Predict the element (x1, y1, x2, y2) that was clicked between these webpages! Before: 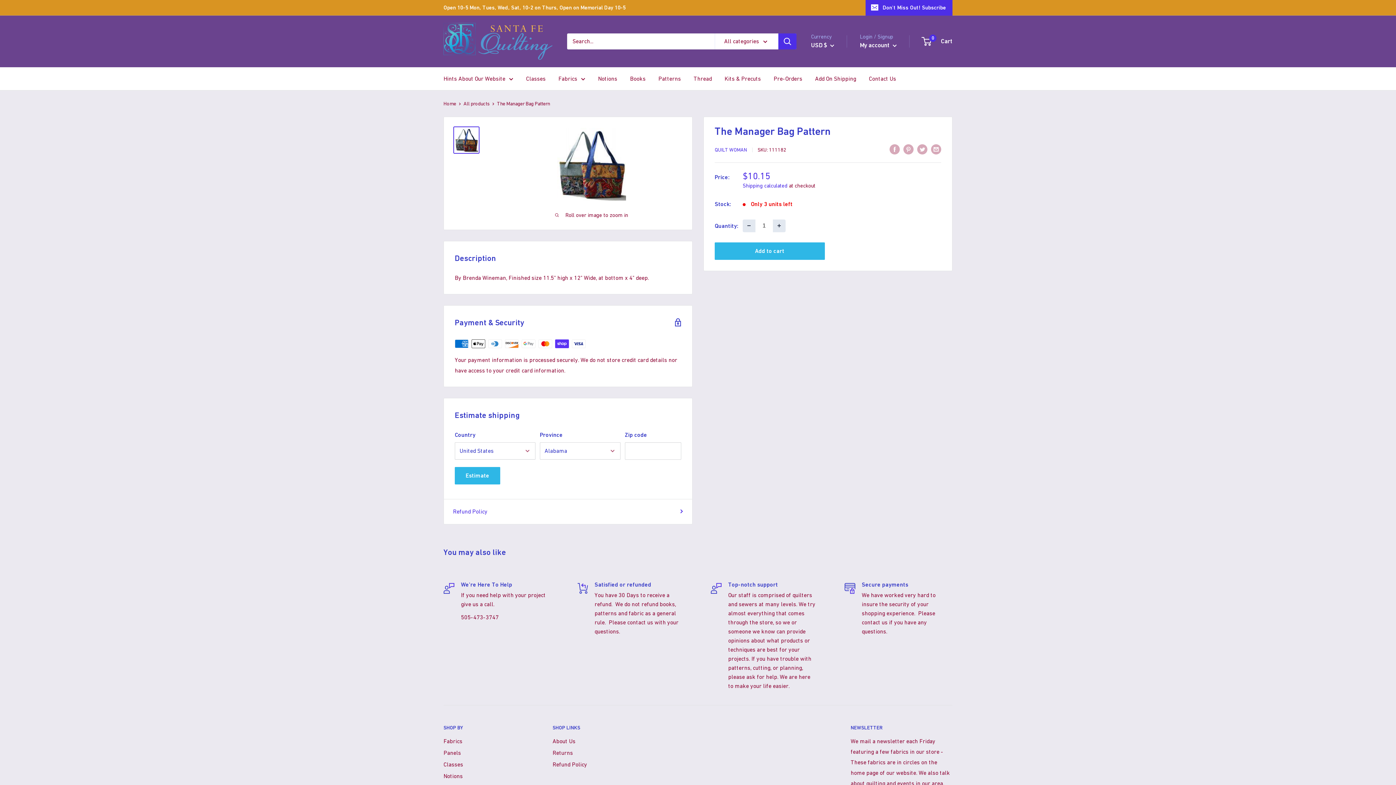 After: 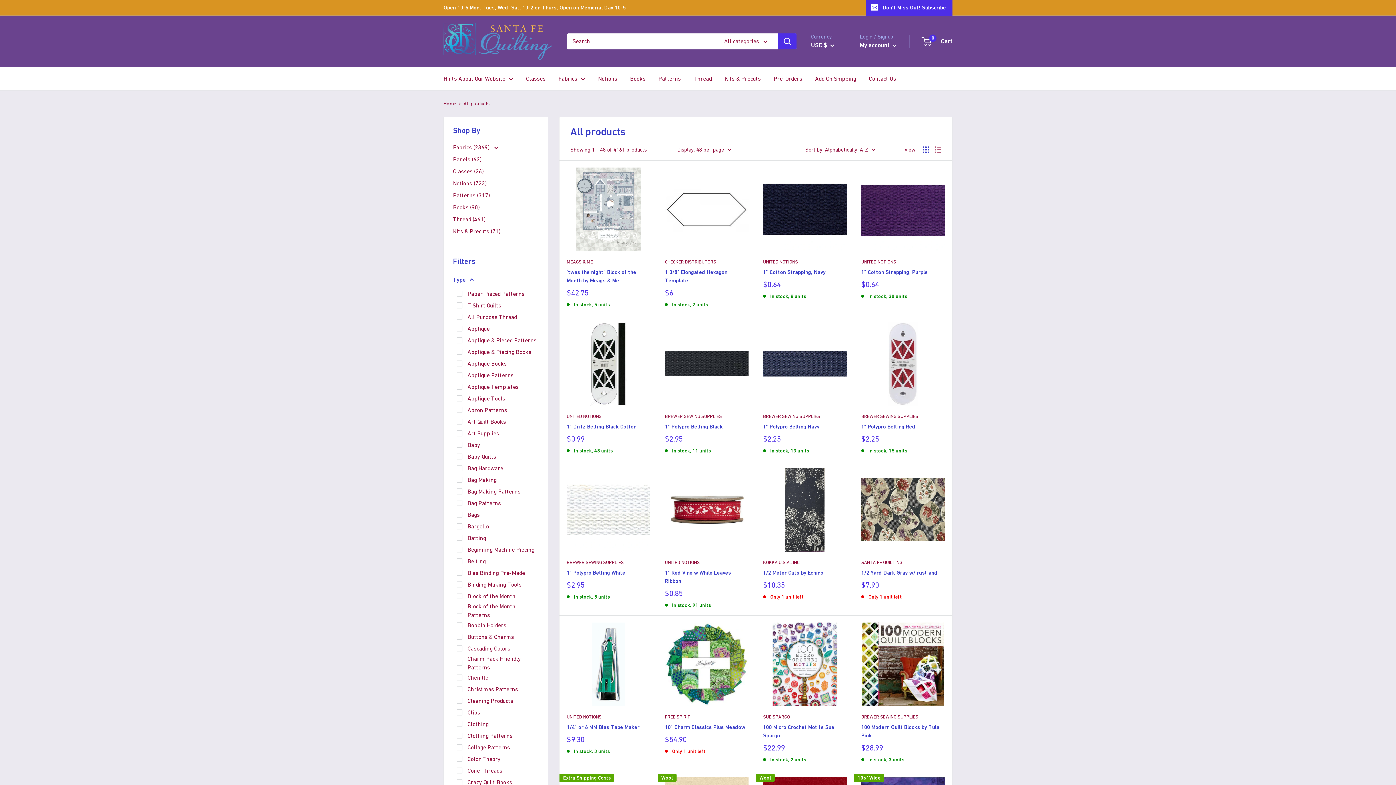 Action: label: All products bbox: (463, 100, 489, 106)